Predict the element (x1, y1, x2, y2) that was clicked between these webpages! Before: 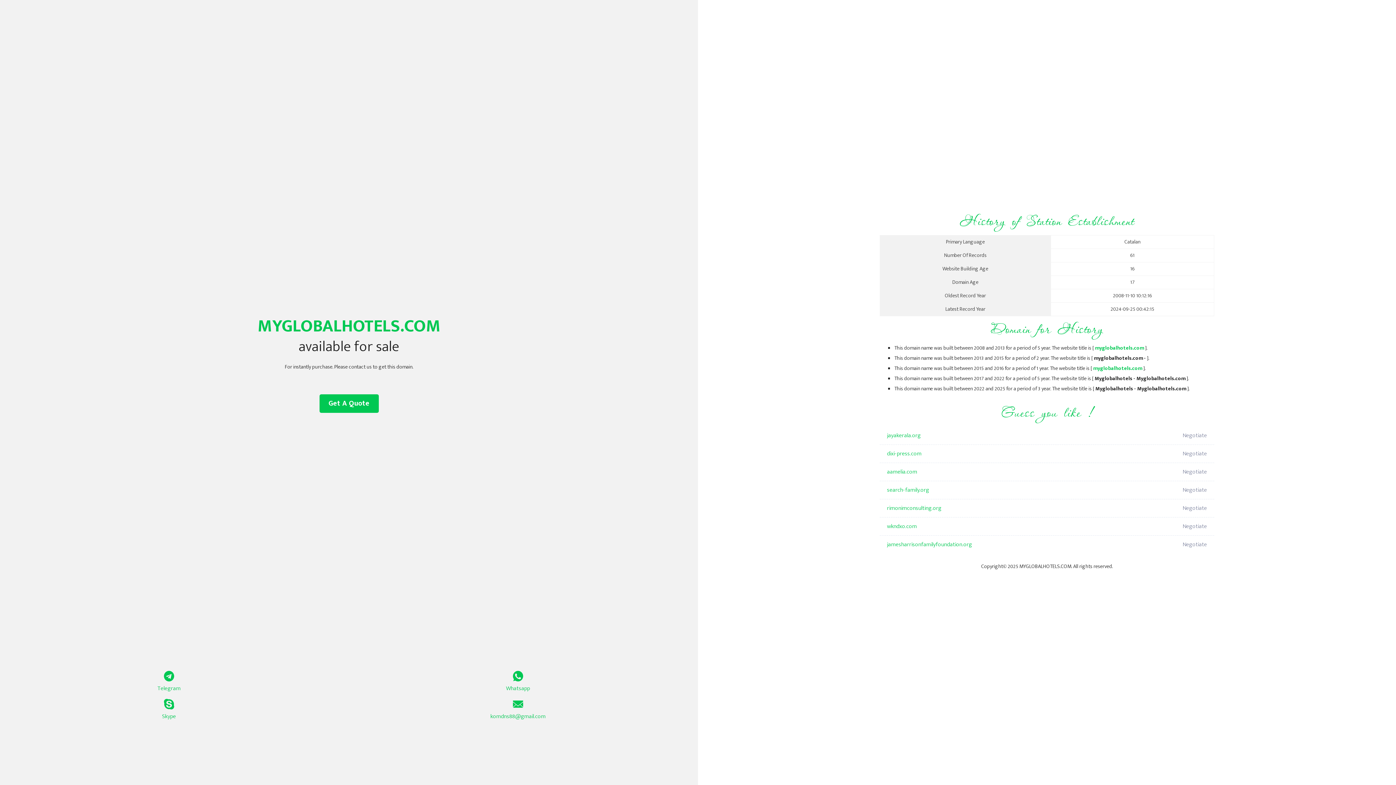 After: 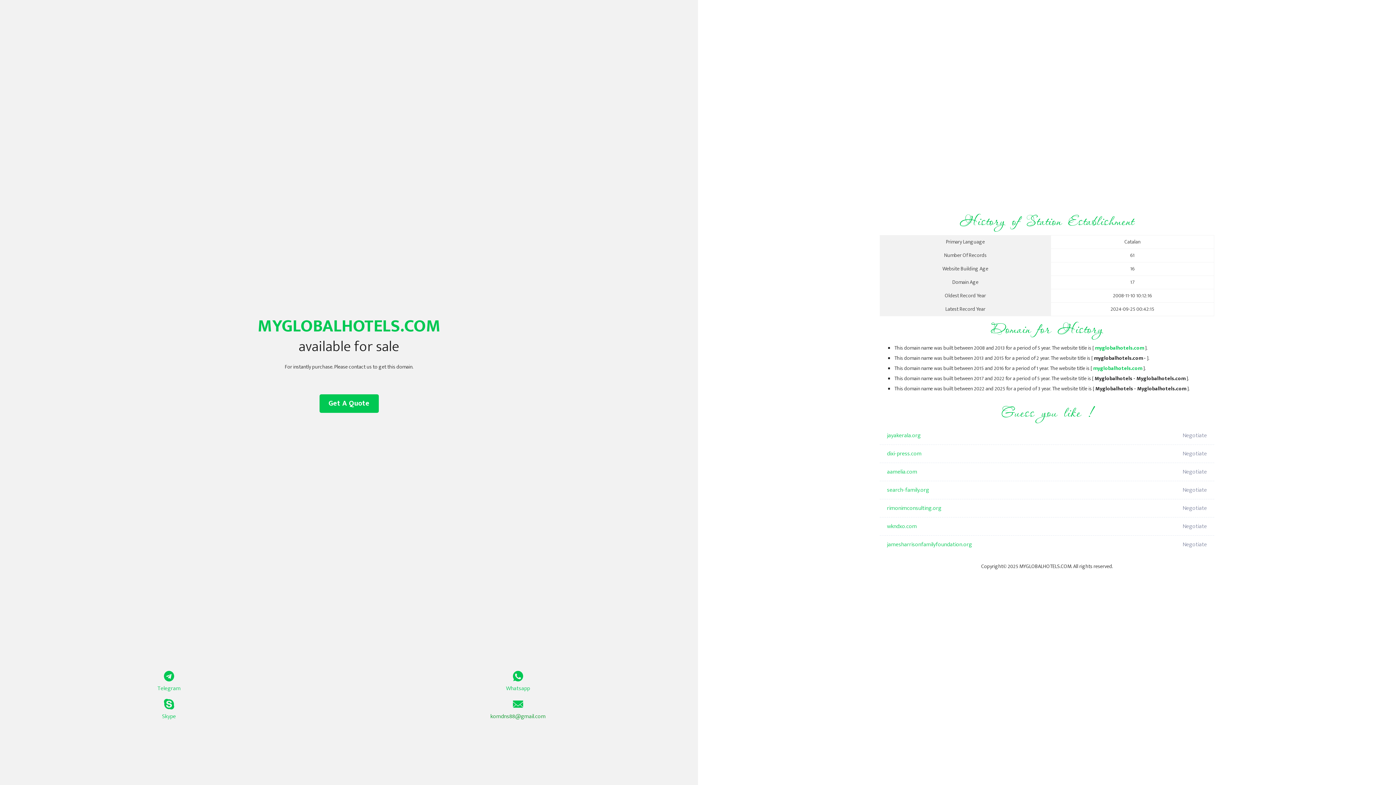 Action: label: komdns88@gmail.com bbox: (349, 699, 687, 721)